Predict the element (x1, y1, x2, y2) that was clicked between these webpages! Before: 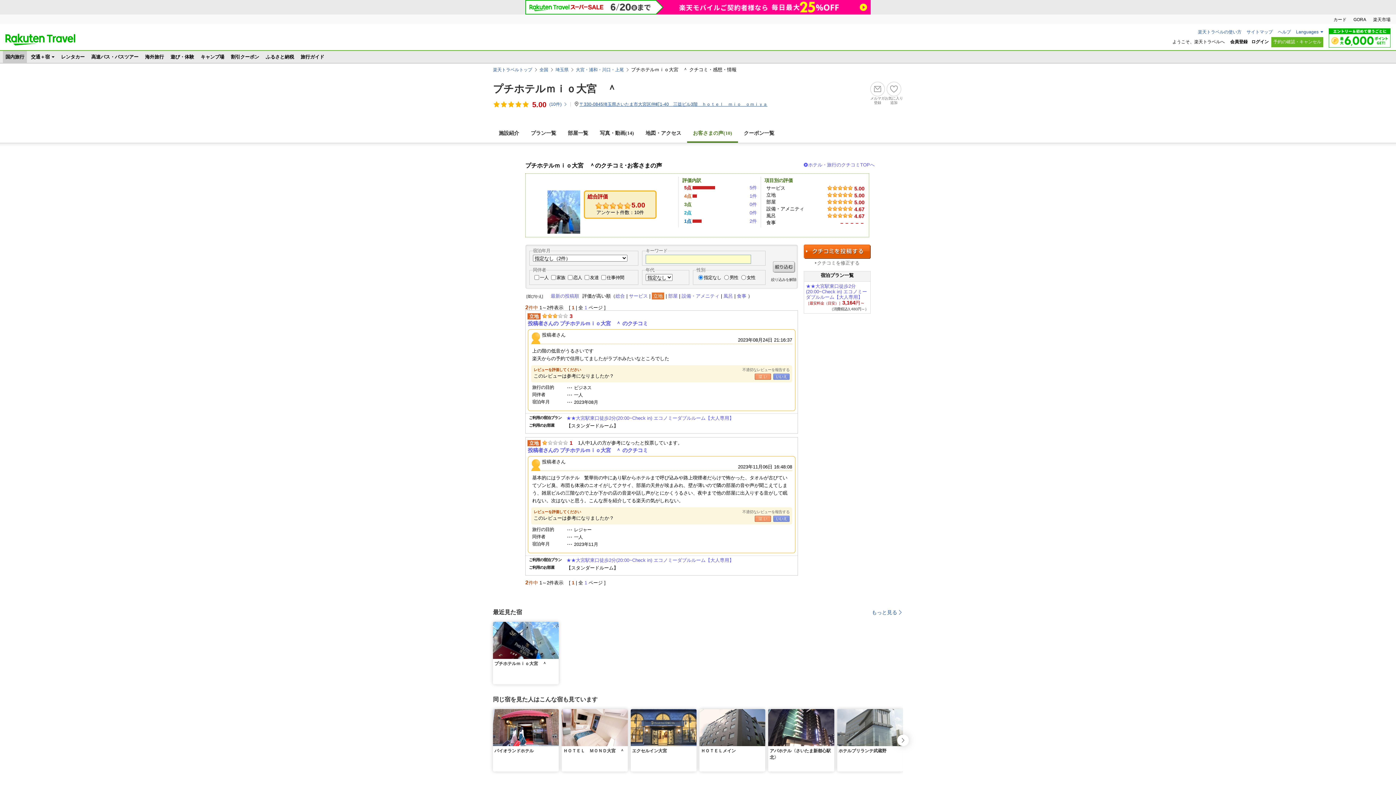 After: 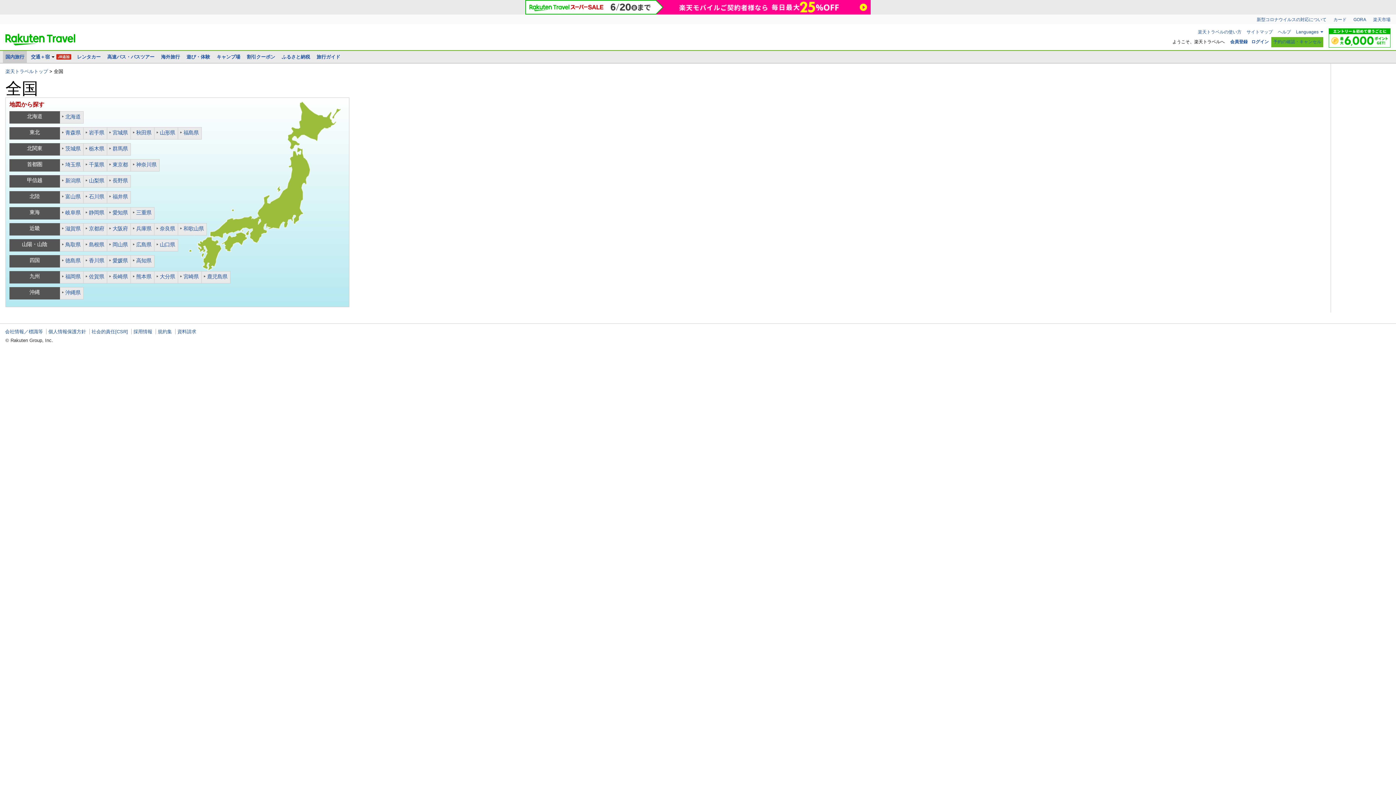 Action: label: 全国 bbox: (539, 66, 548, 72)